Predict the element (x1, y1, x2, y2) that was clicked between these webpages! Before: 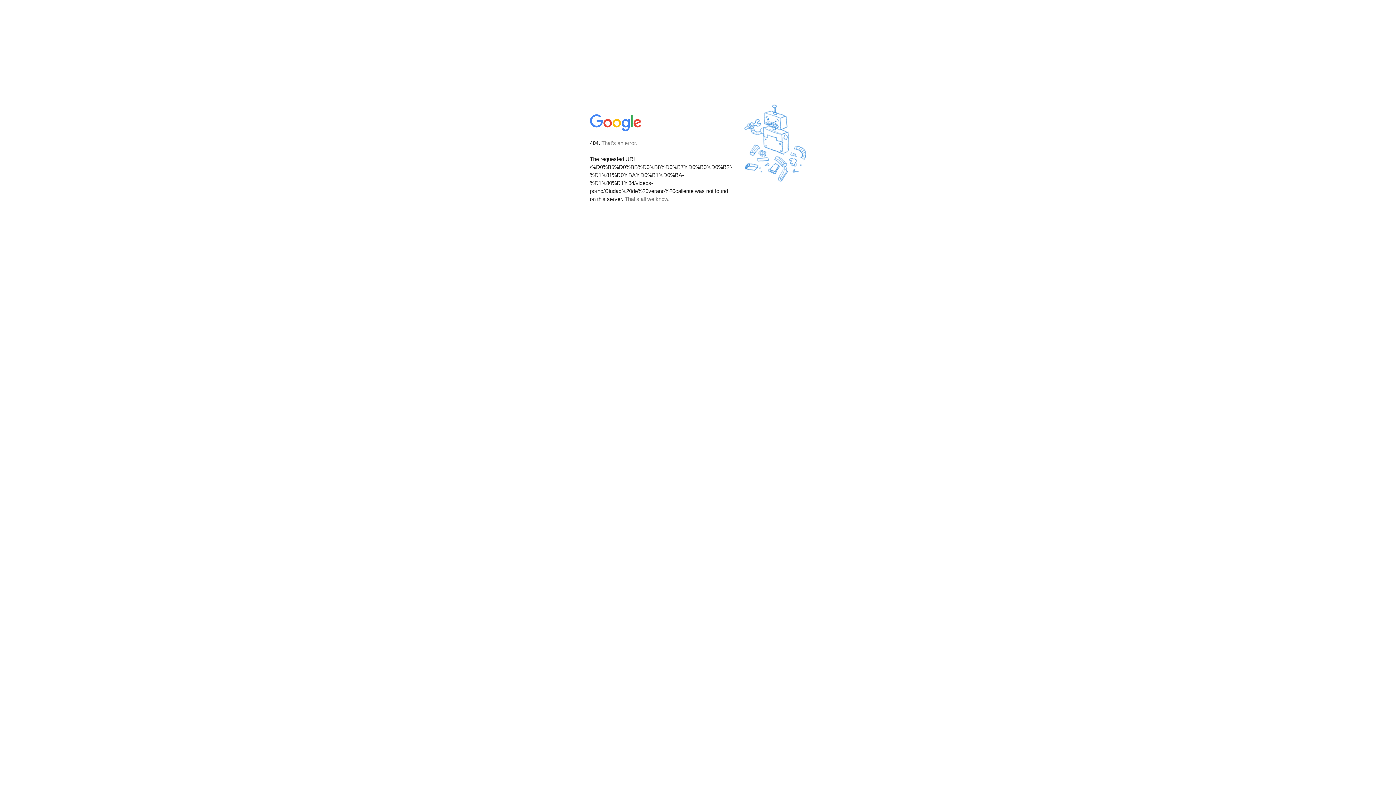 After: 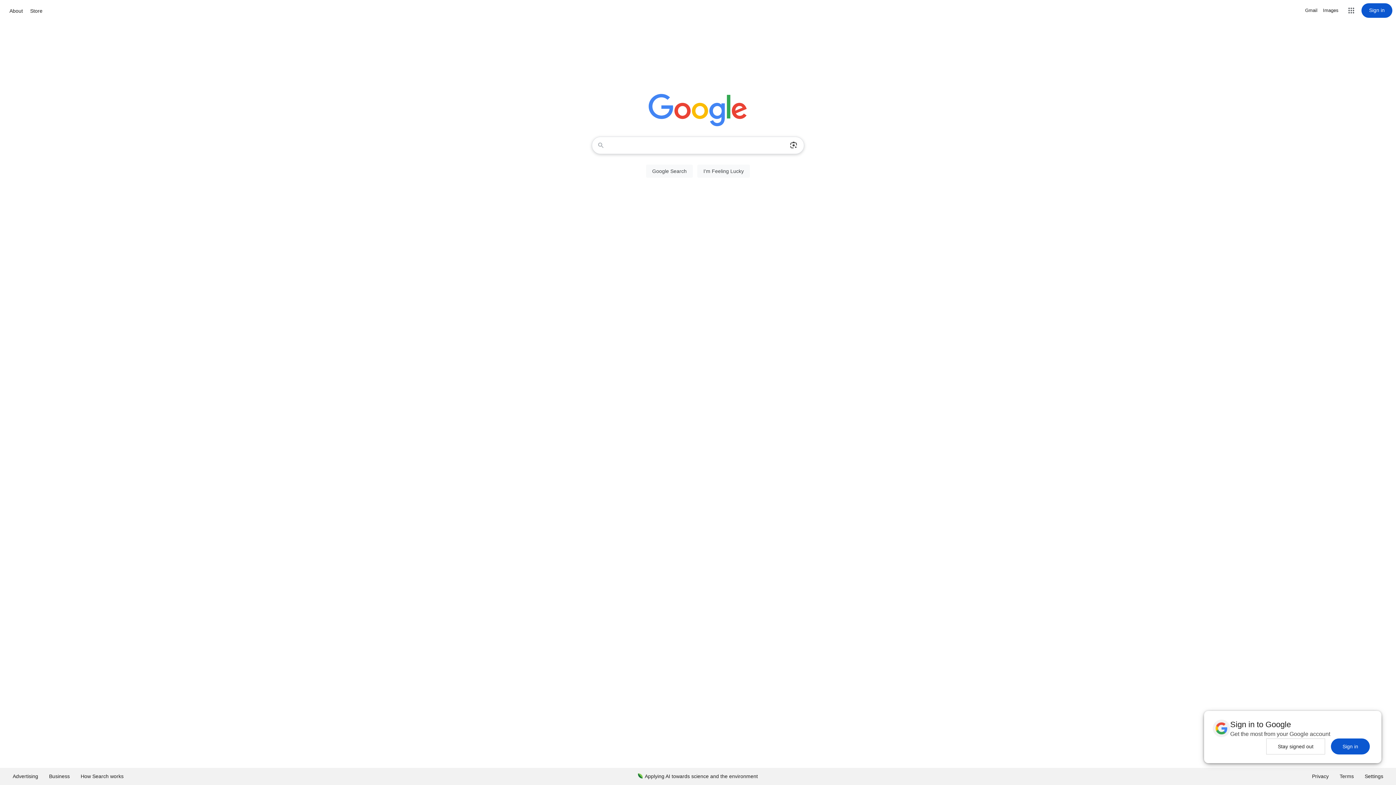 Action: bbox: (590, 127, 642, 134)